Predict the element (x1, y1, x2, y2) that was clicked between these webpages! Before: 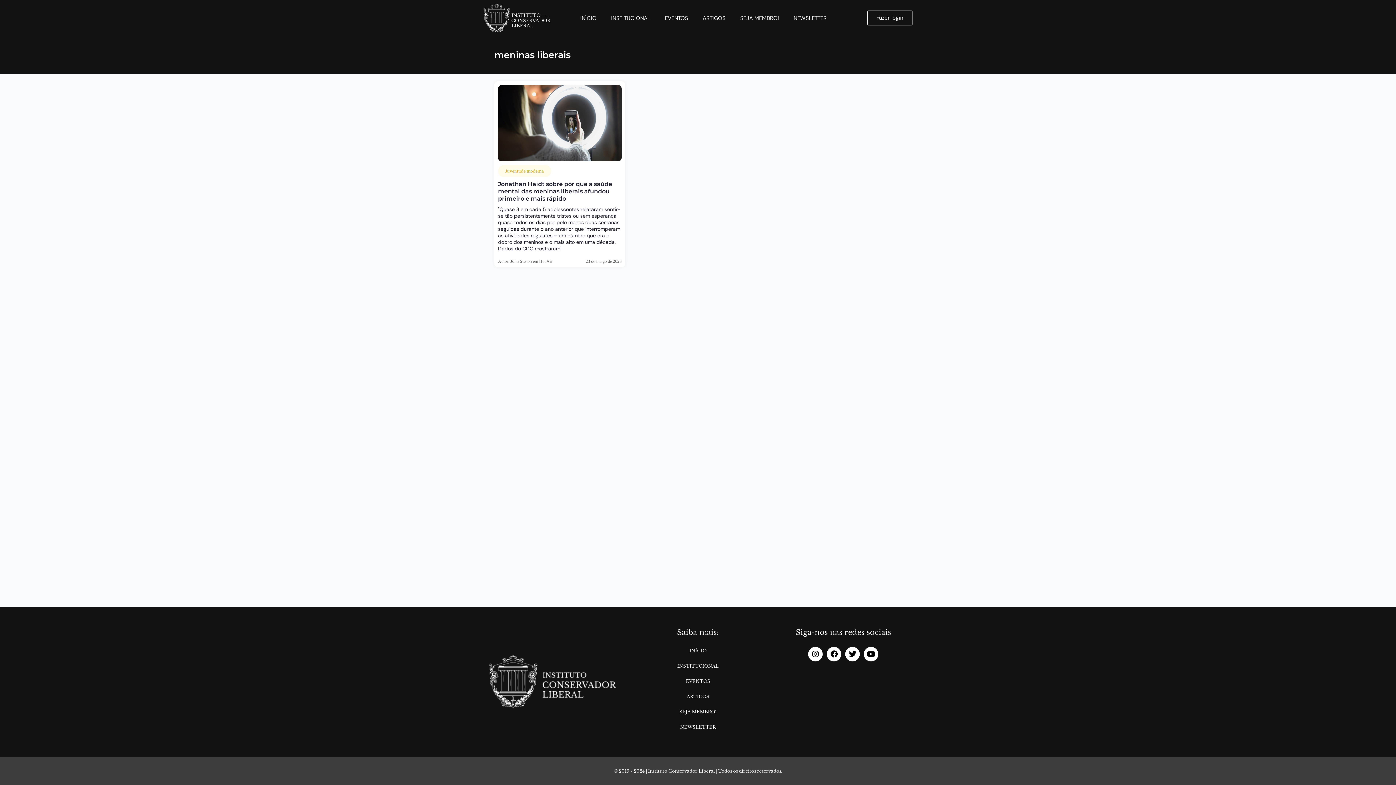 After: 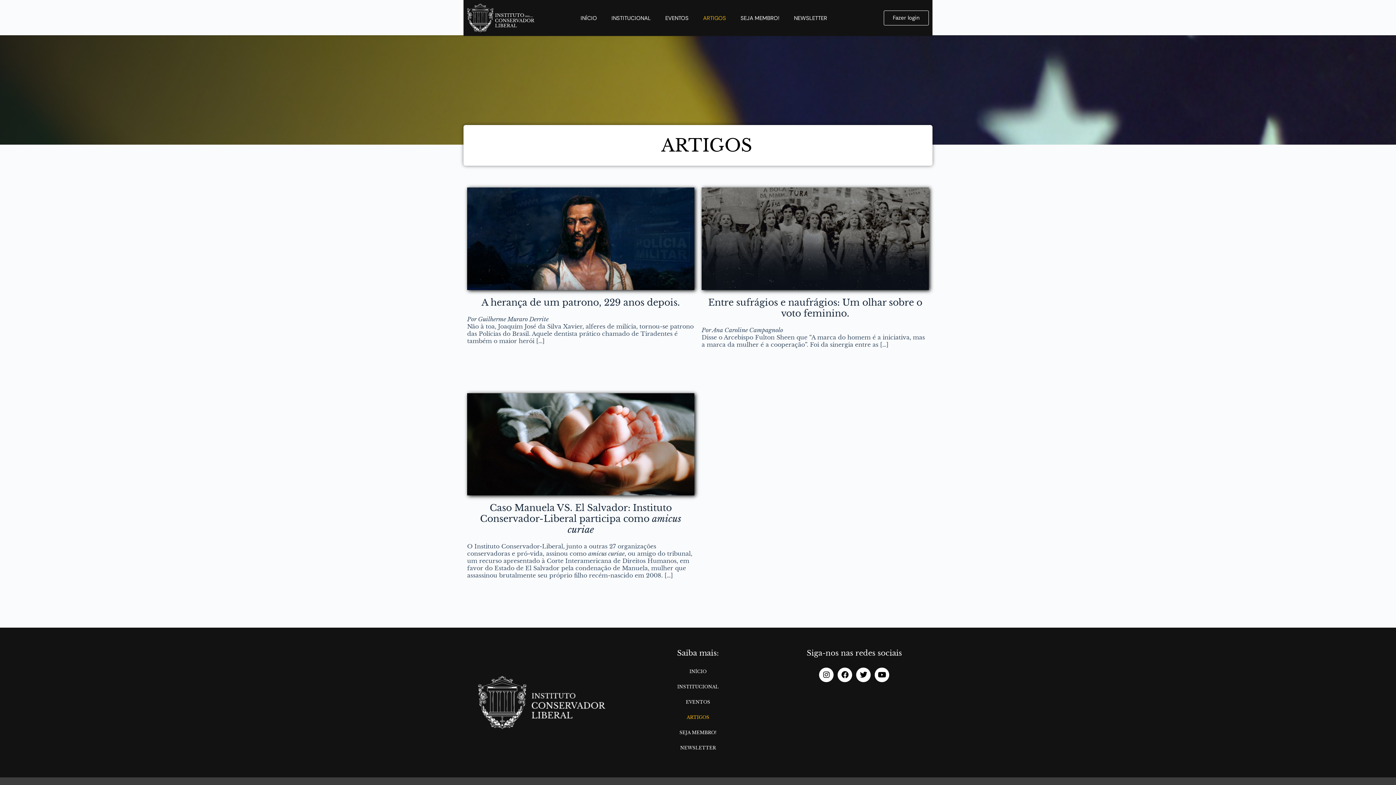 Action: label: ARTIGOS bbox: (629, 689, 767, 704)